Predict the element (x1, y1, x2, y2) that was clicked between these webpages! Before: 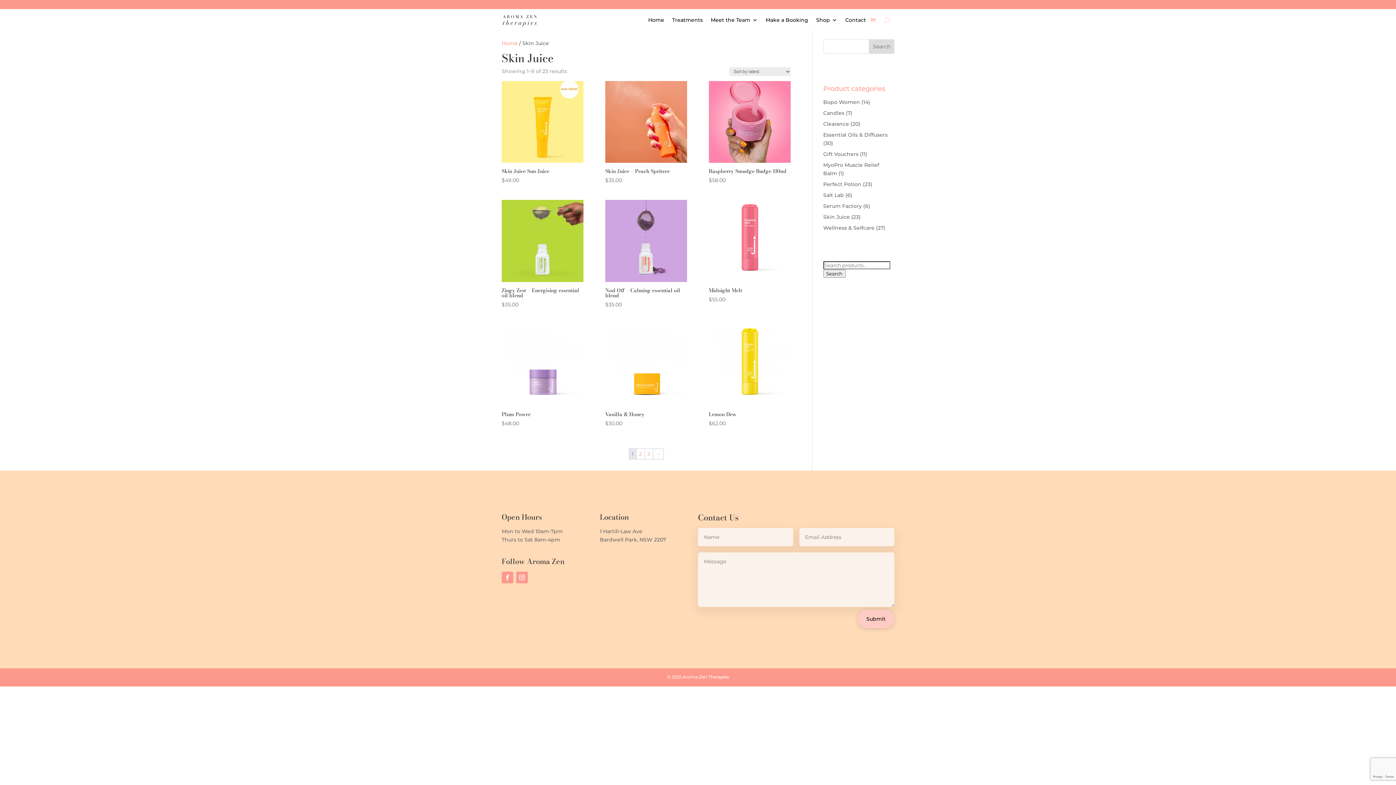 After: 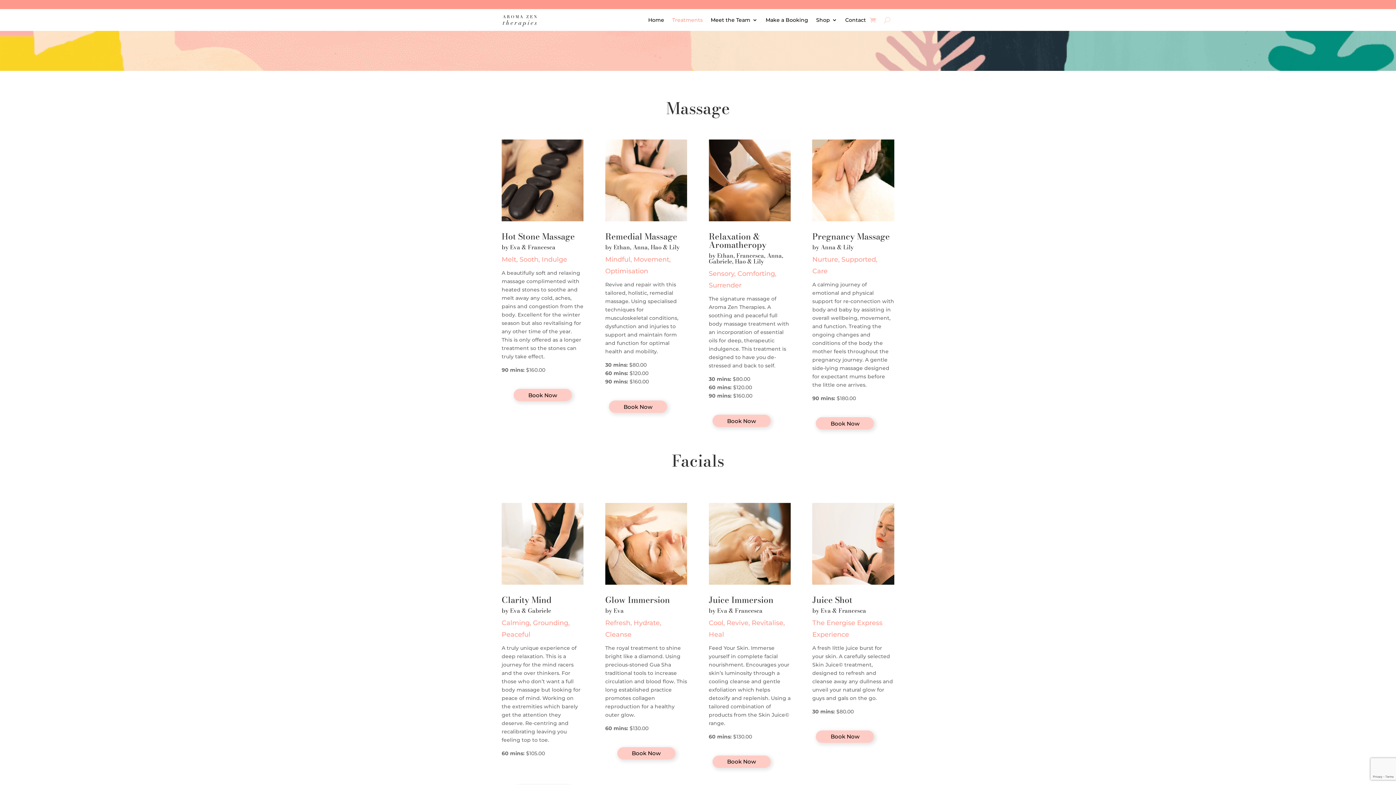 Action: bbox: (672, 17, 702, 25) label: Treatments